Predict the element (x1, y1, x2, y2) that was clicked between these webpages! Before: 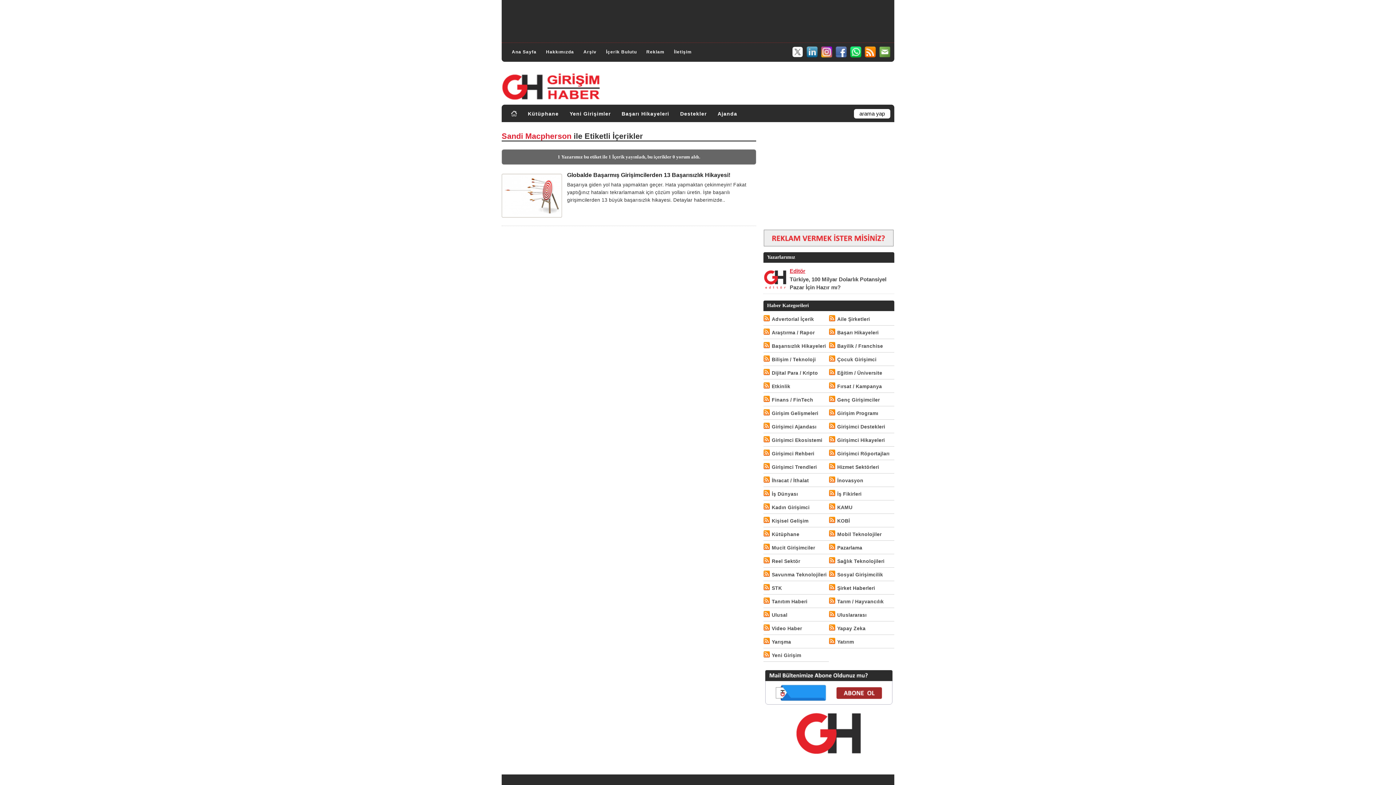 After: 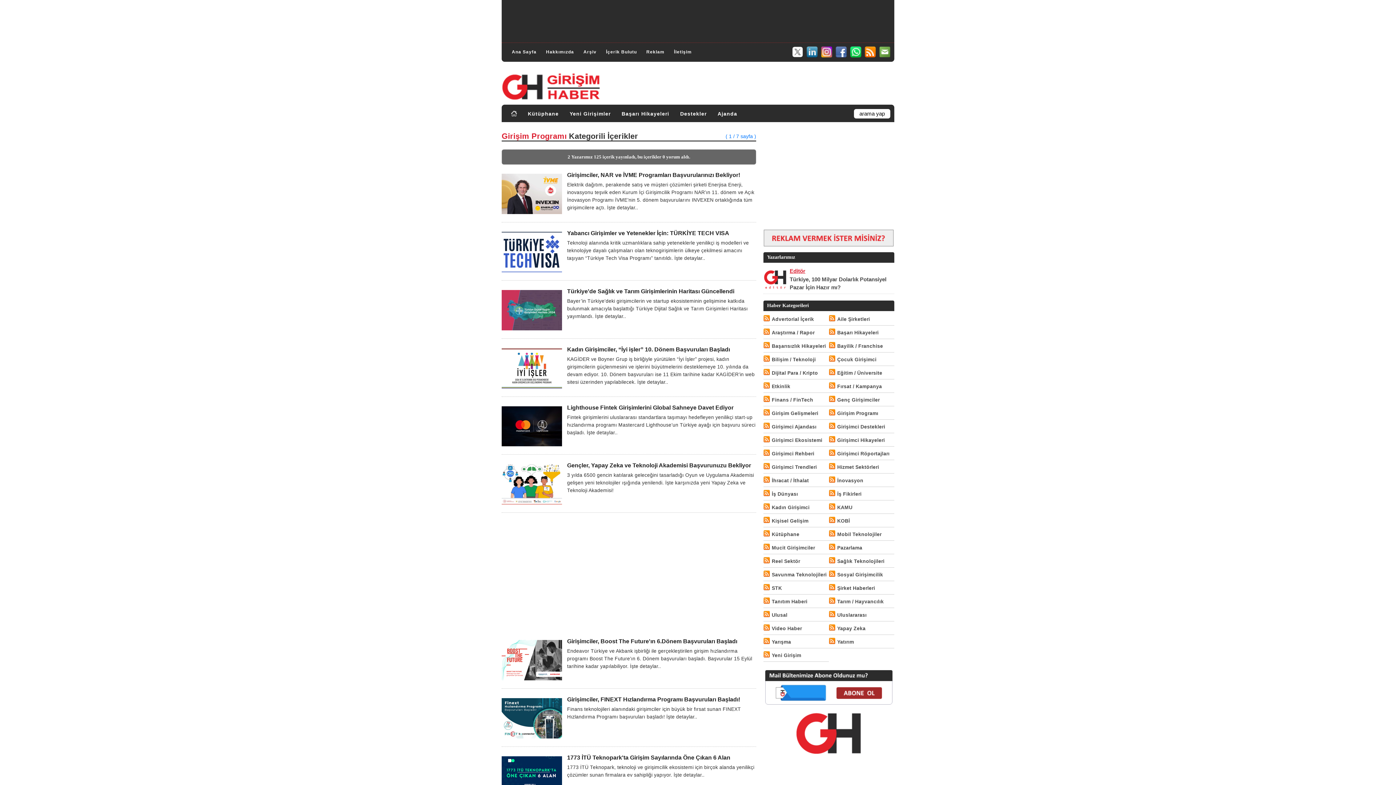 Action: label: Girişim Programı bbox: (837, 409, 878, 418)